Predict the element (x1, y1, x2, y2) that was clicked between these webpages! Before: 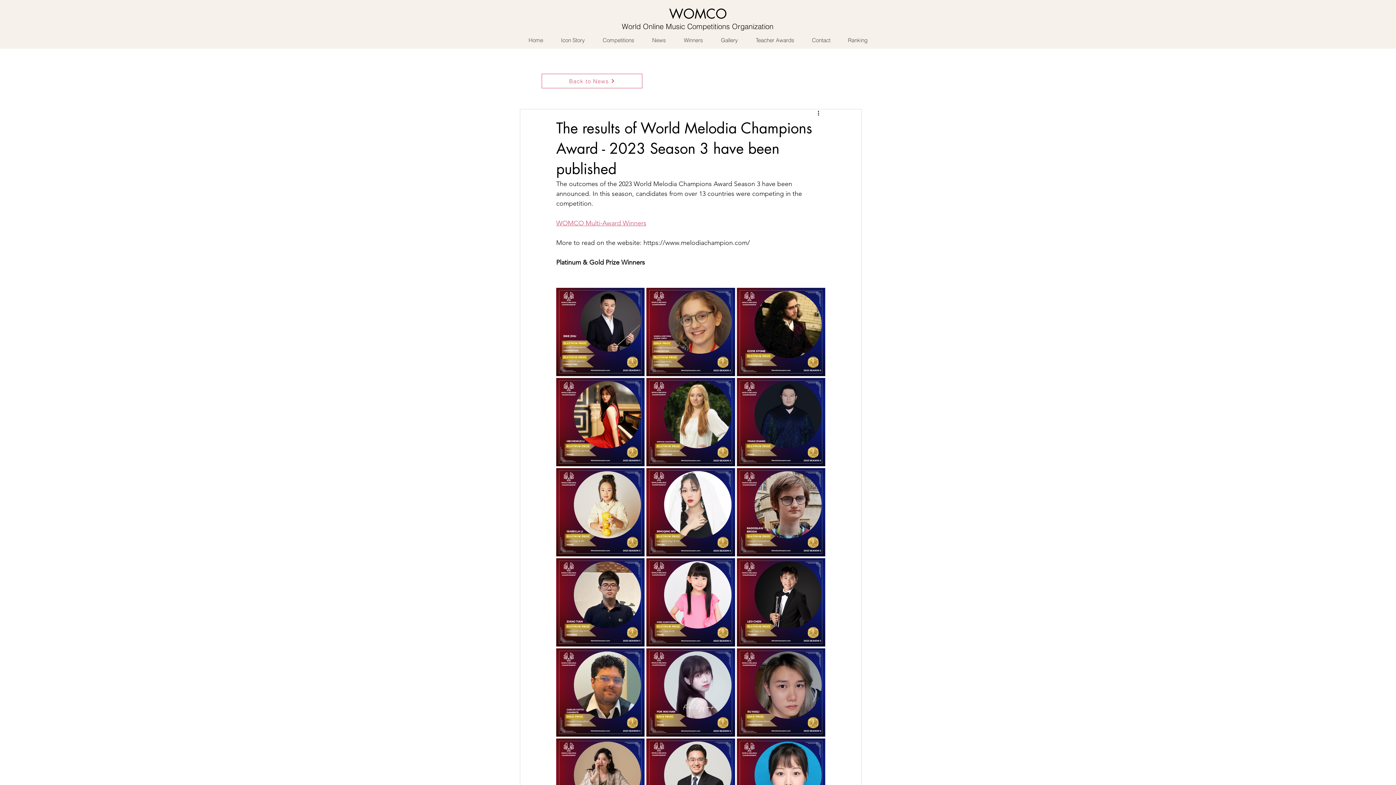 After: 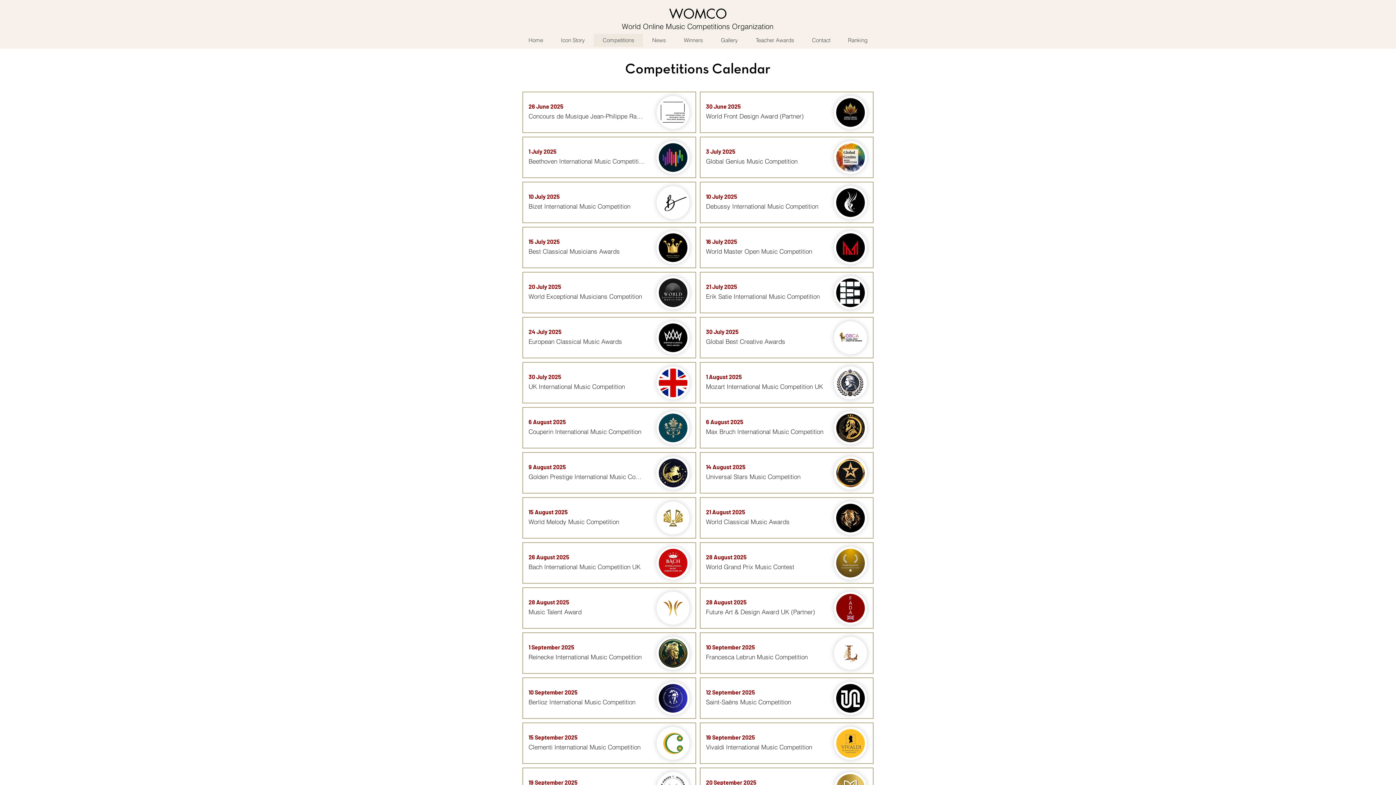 Action: label: Competitions bbox: (593, 33, 643, 46)